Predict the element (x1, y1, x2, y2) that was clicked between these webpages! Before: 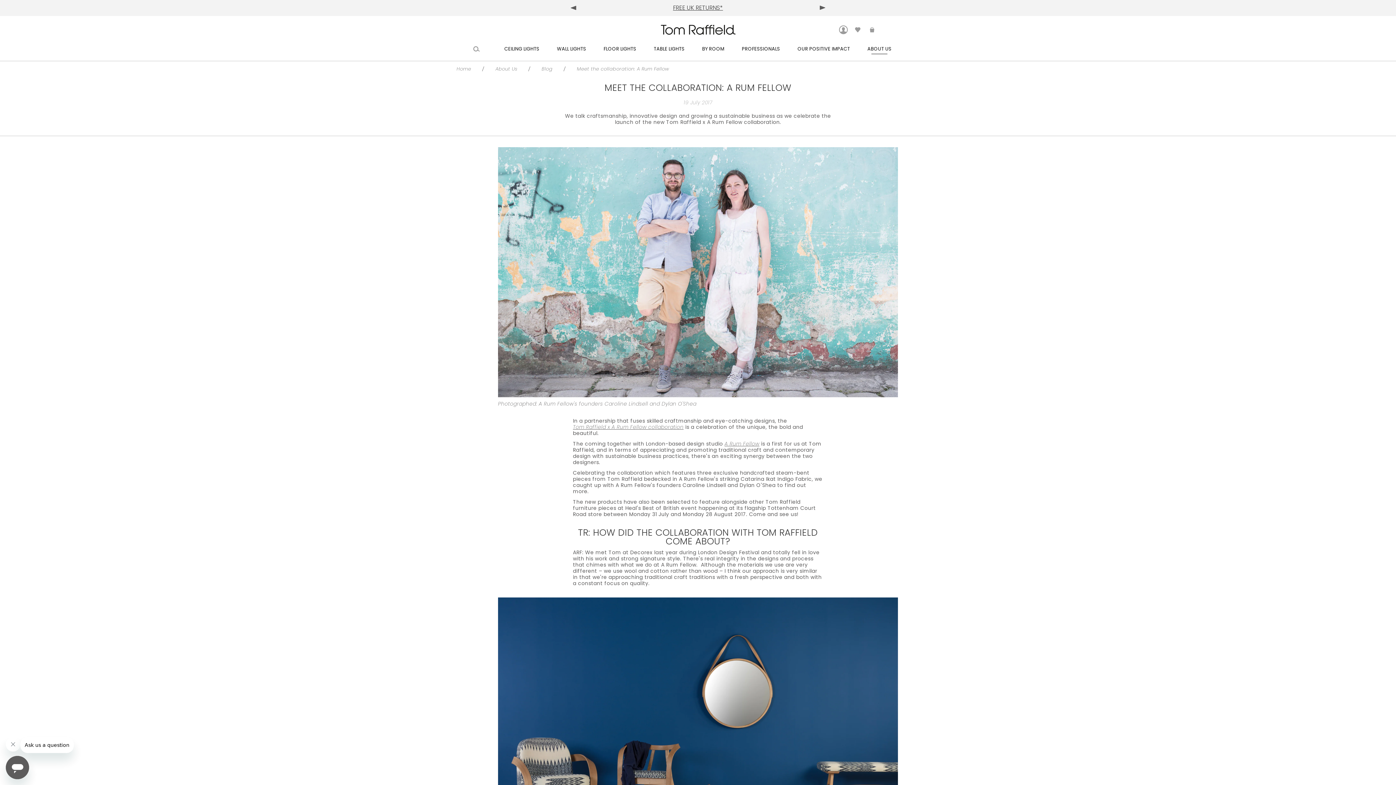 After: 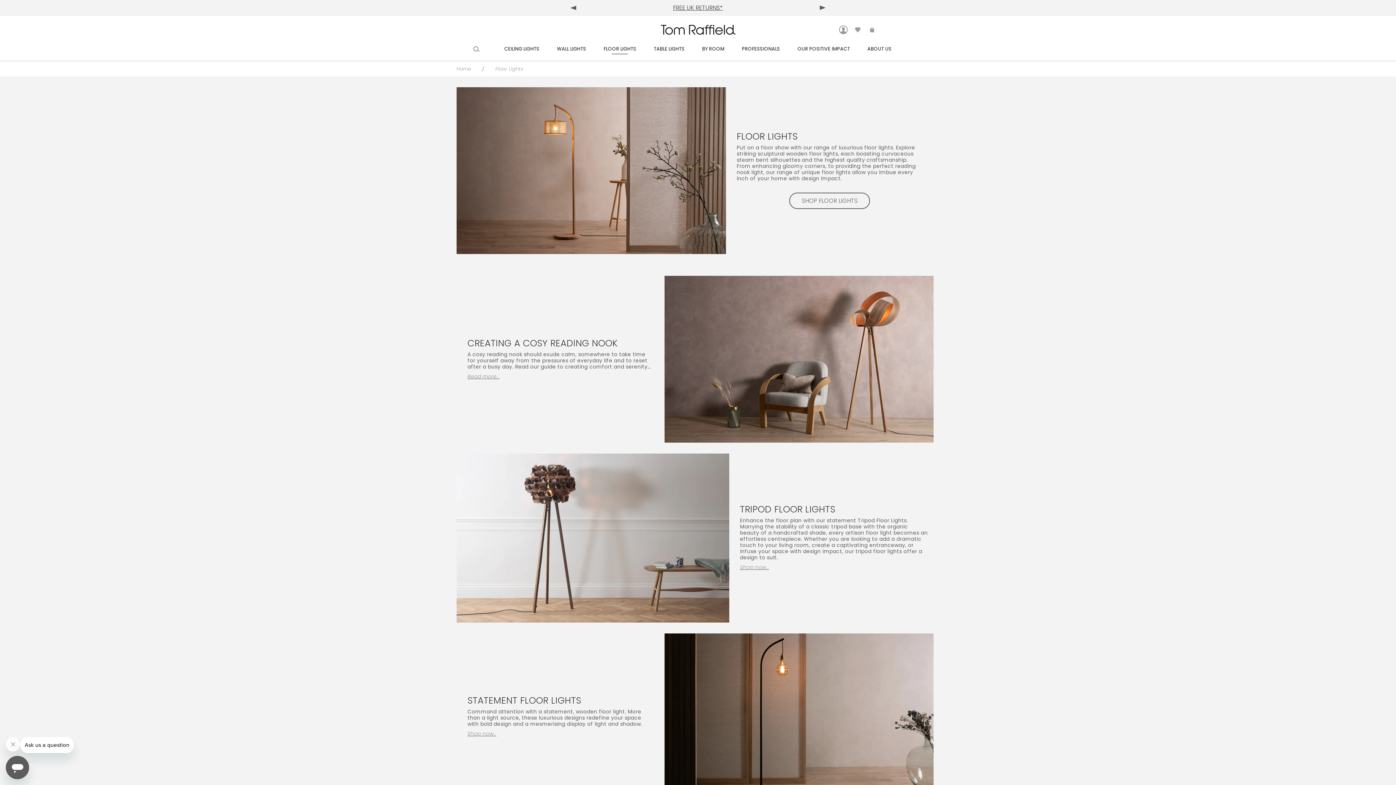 Action: bbox: (595, 36, 645, 61) label: FLOOR LIGHTS